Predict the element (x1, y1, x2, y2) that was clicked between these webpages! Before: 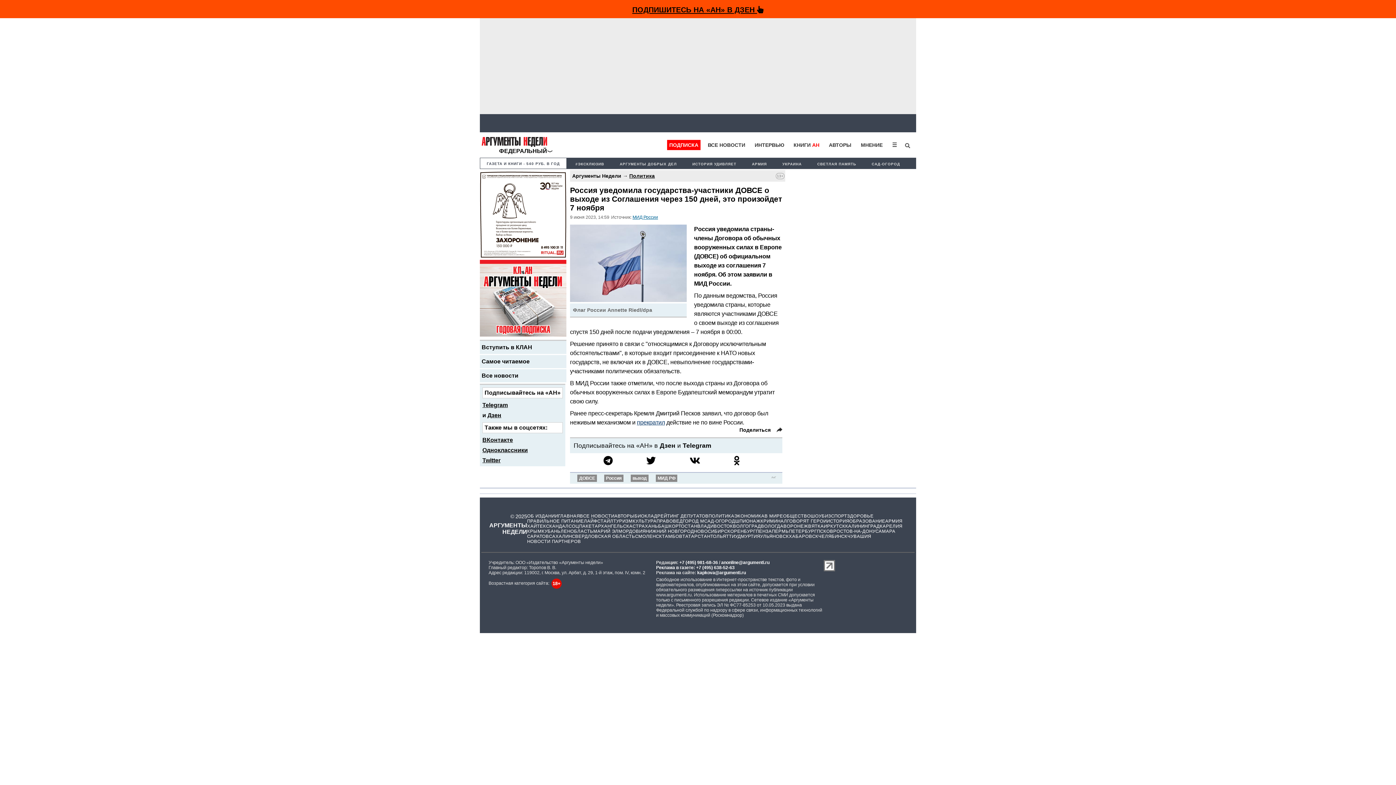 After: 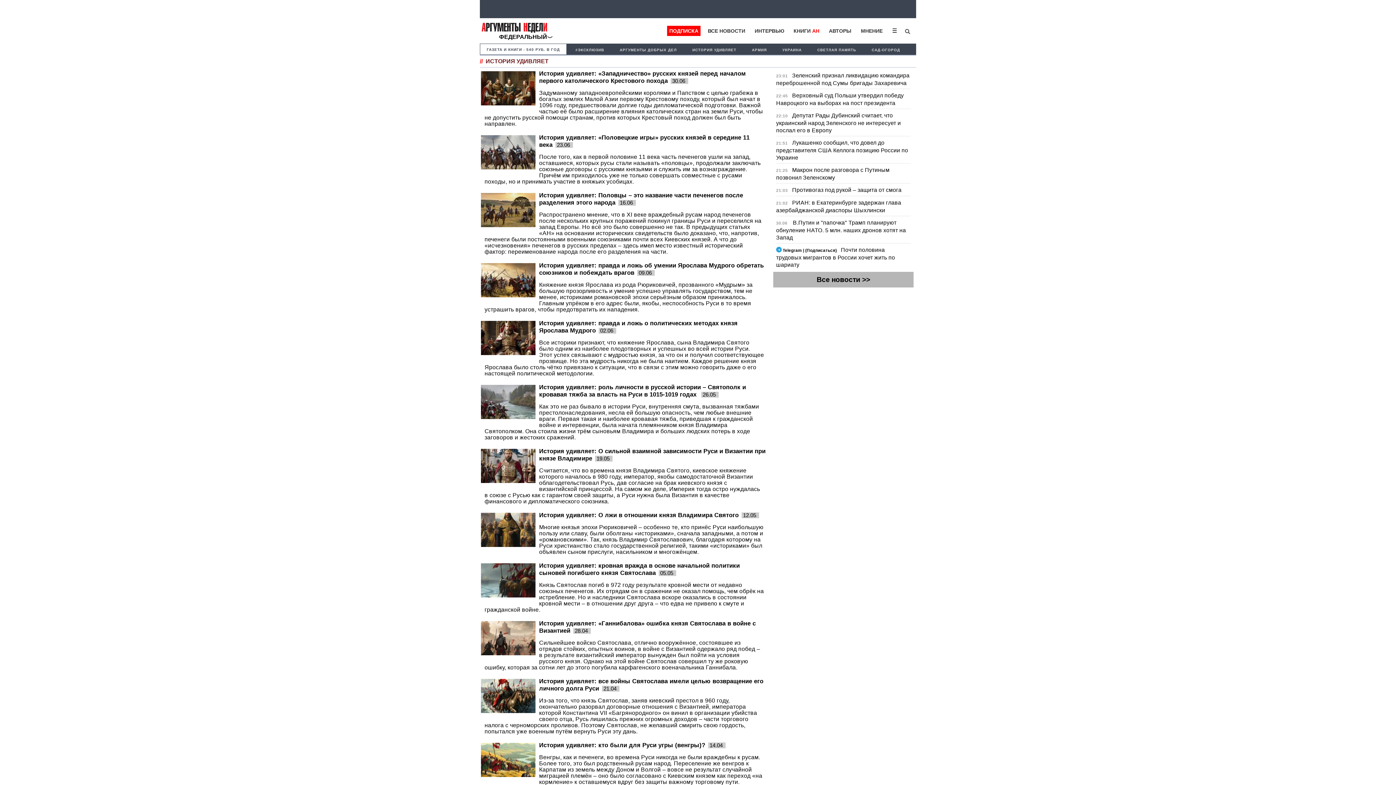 Action: bbox: (688, 158, 740, 169) label: ИСТОРИЯ УДИВЛЯЕТ